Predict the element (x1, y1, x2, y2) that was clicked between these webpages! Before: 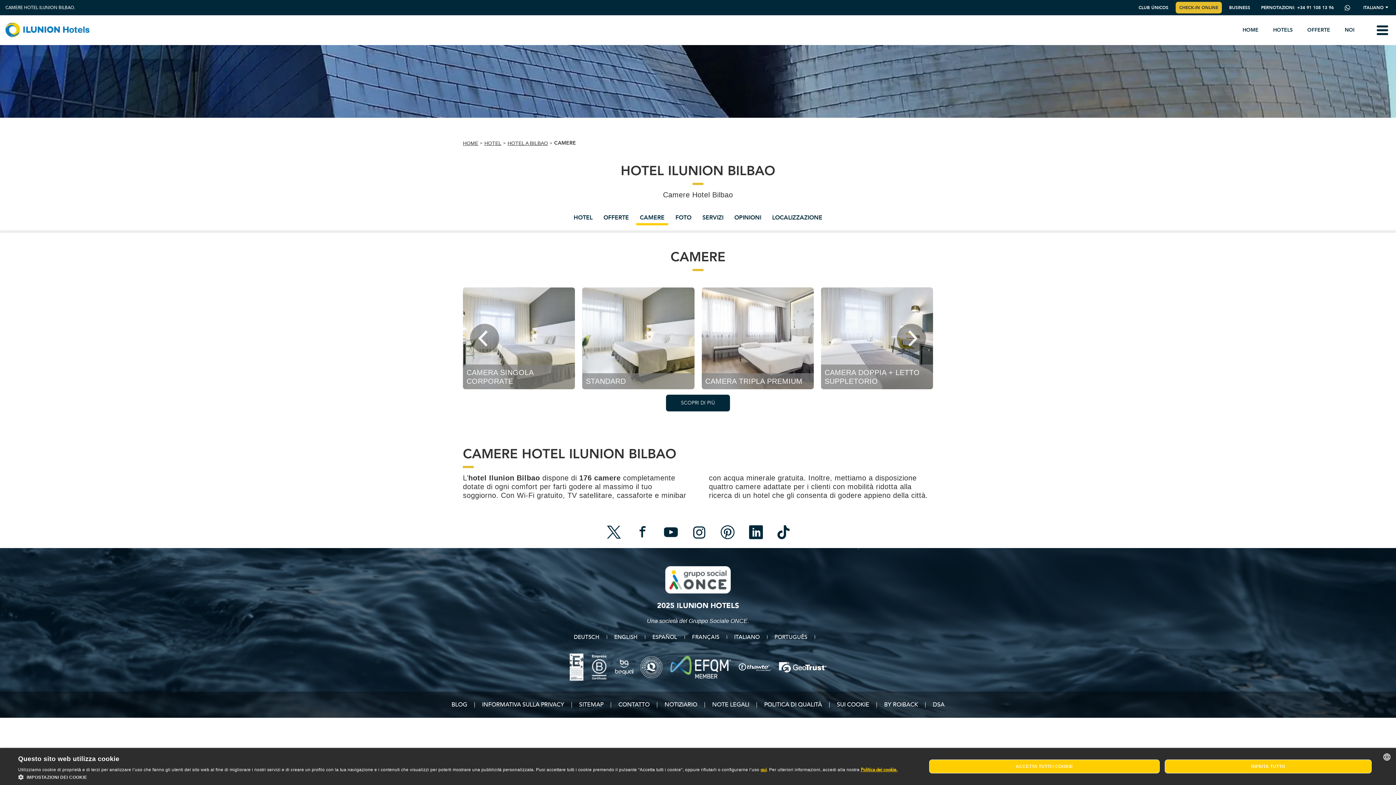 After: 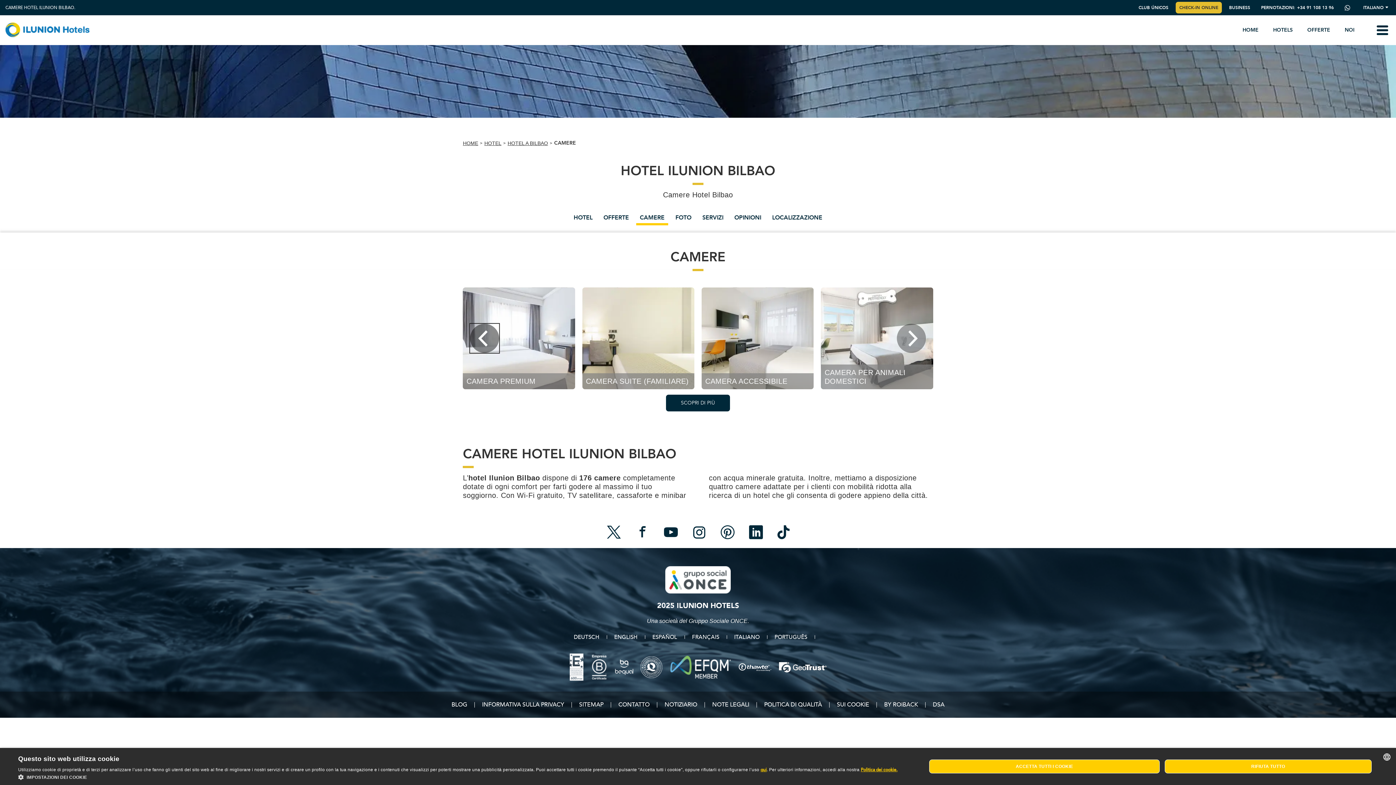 Action: bbox: (470, 324, 499, 353) label: Go to last slide